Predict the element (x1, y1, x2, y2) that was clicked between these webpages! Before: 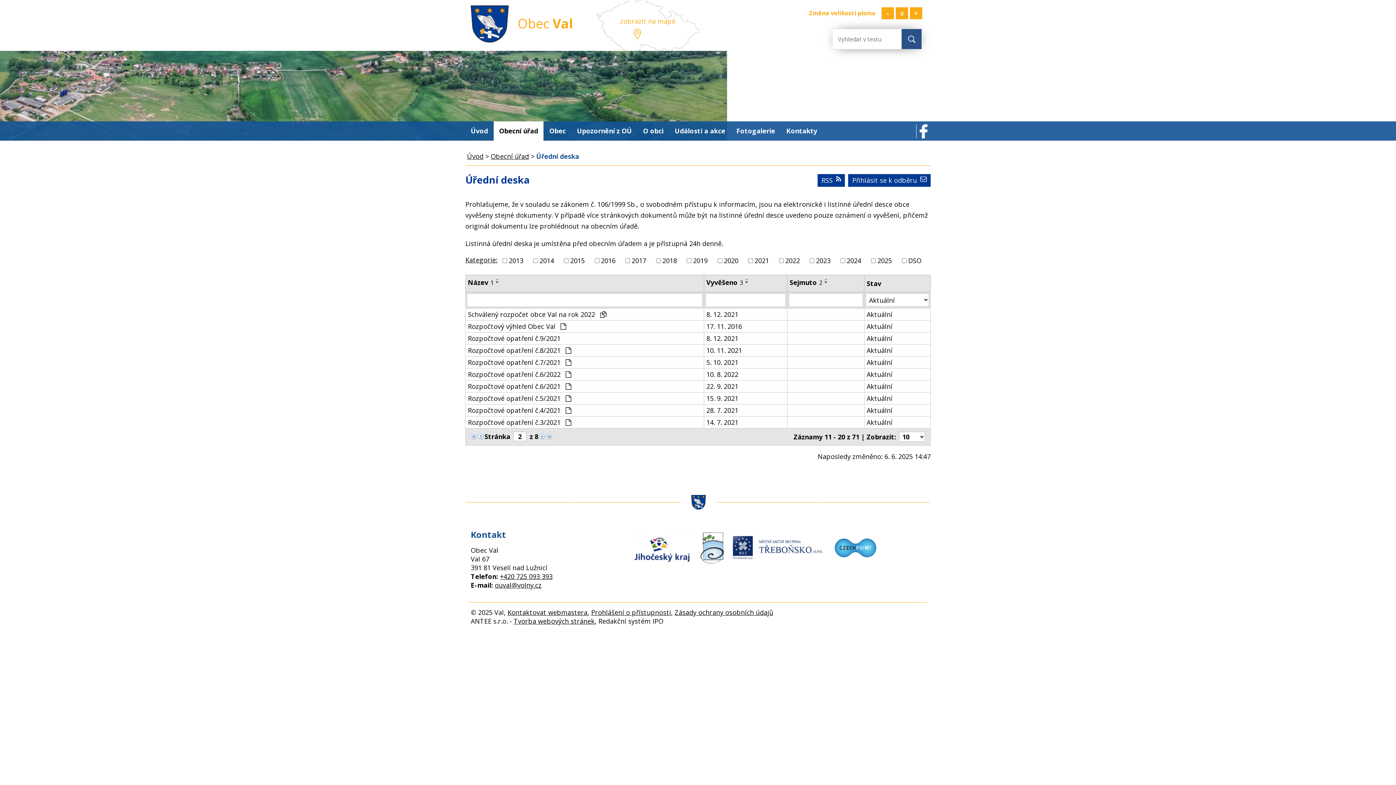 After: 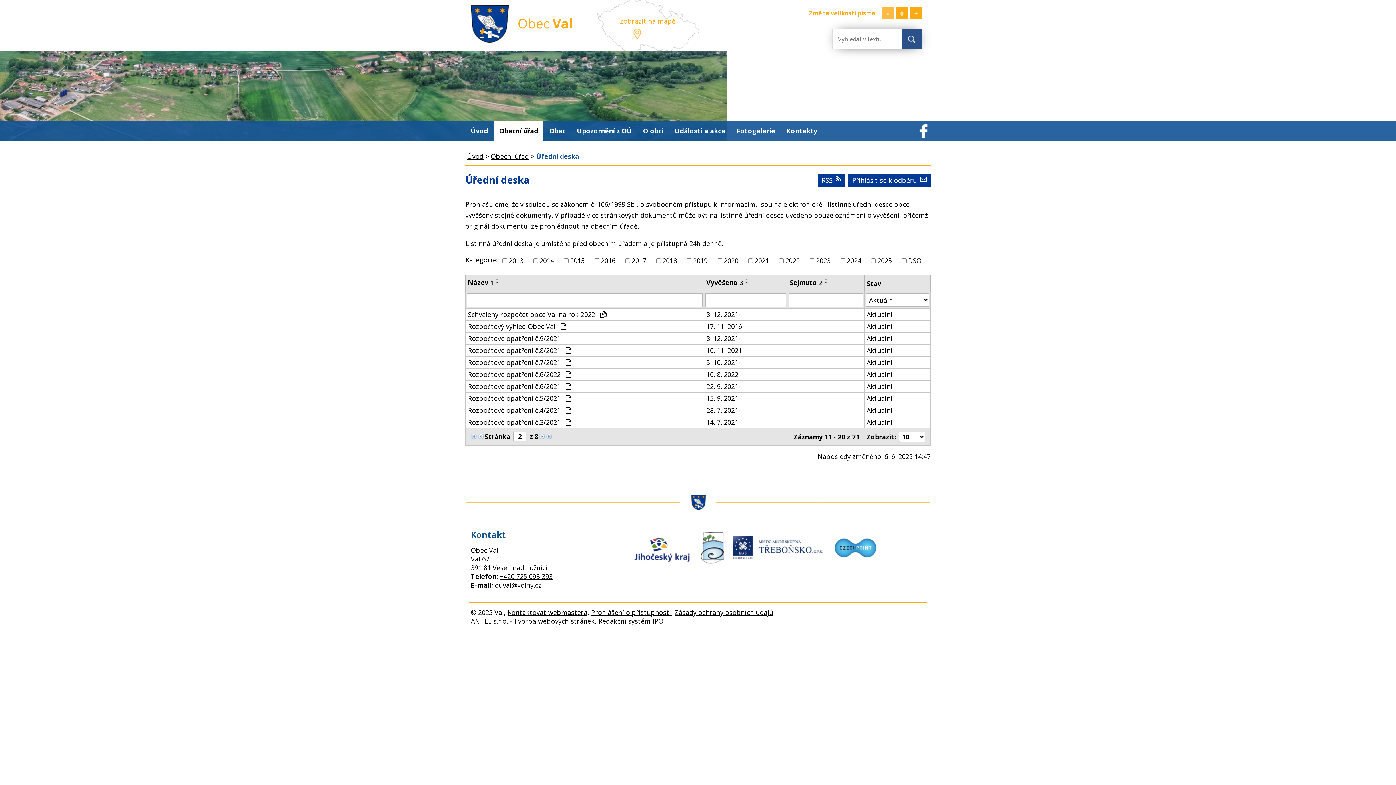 Action: bbox: (881, 7, 894, 19) label: Menší